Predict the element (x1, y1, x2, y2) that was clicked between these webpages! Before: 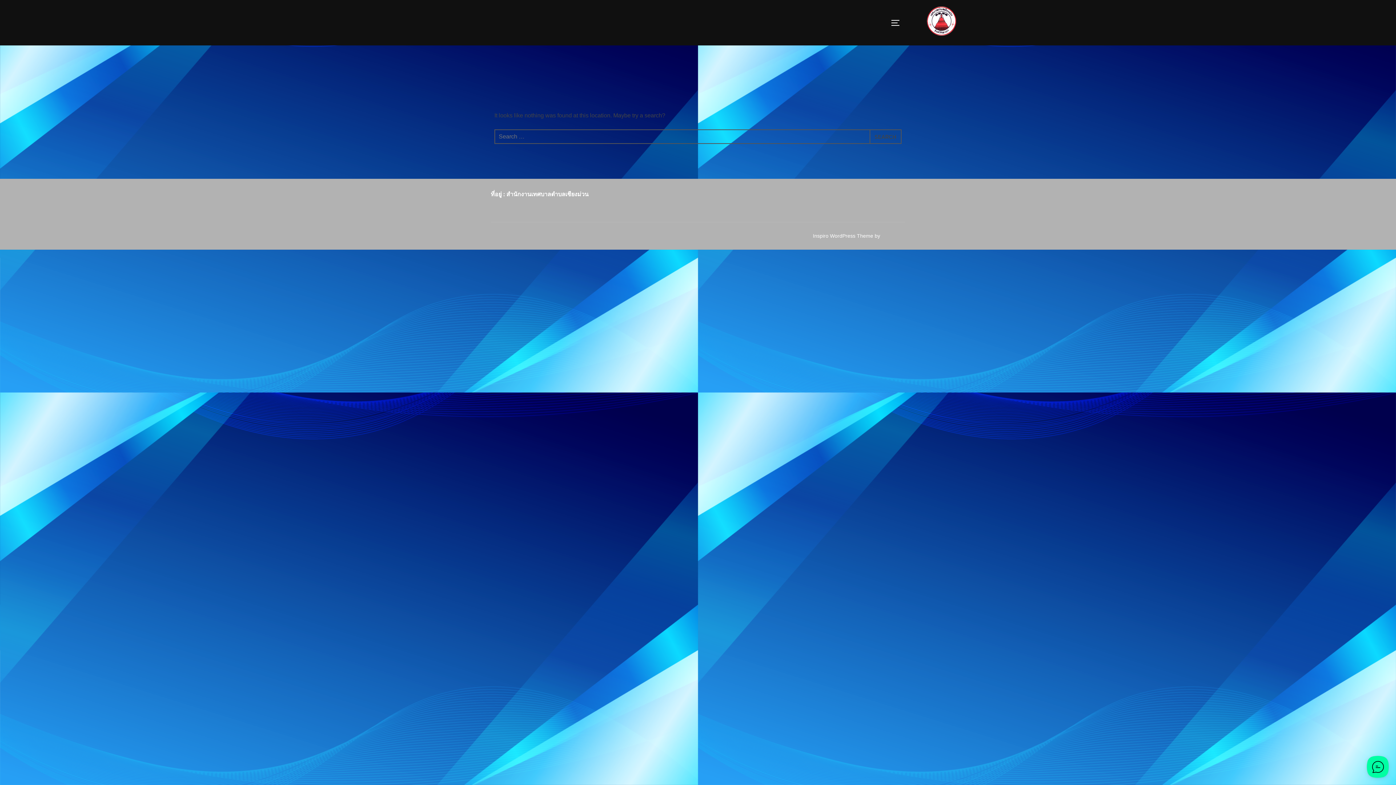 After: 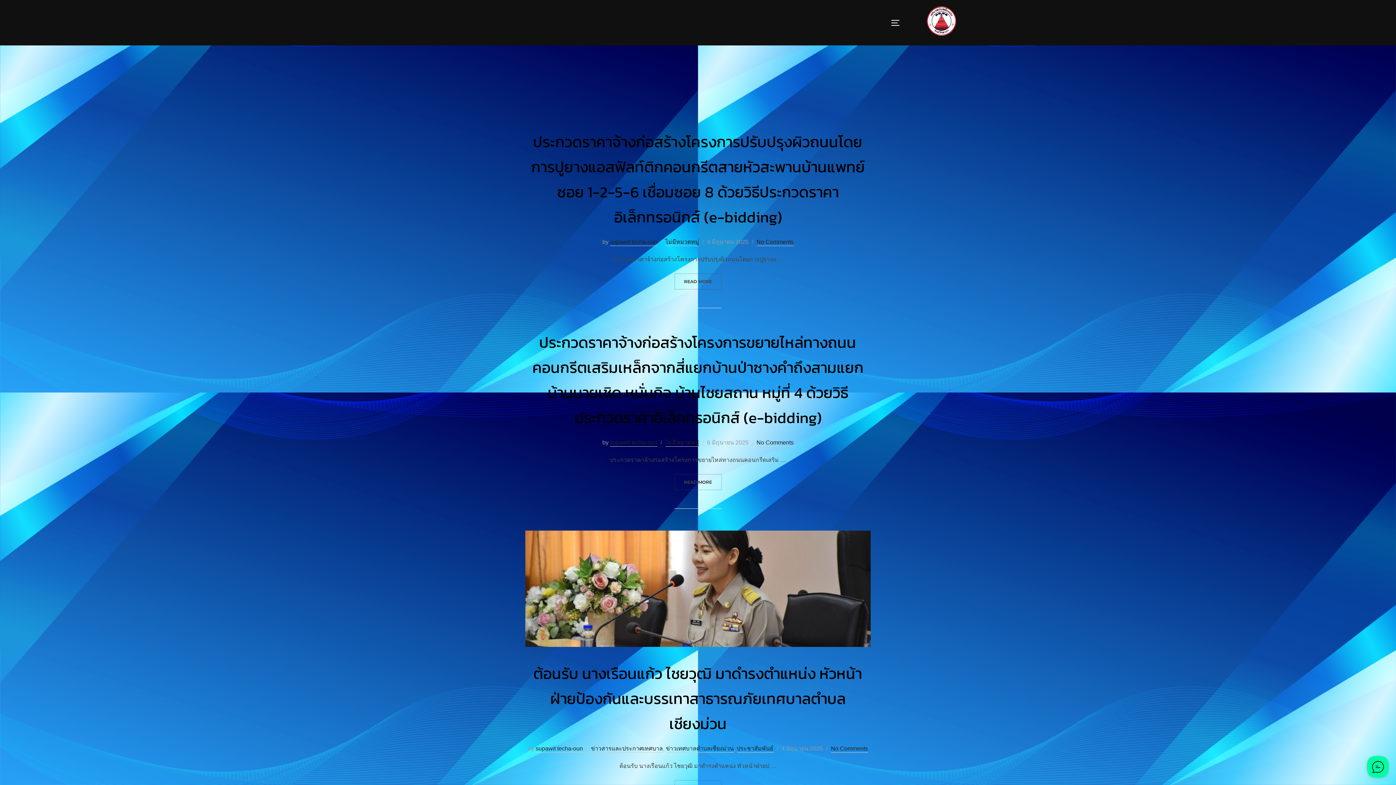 Action: bbox: (869, 129, 901, 144) label: SEARCH